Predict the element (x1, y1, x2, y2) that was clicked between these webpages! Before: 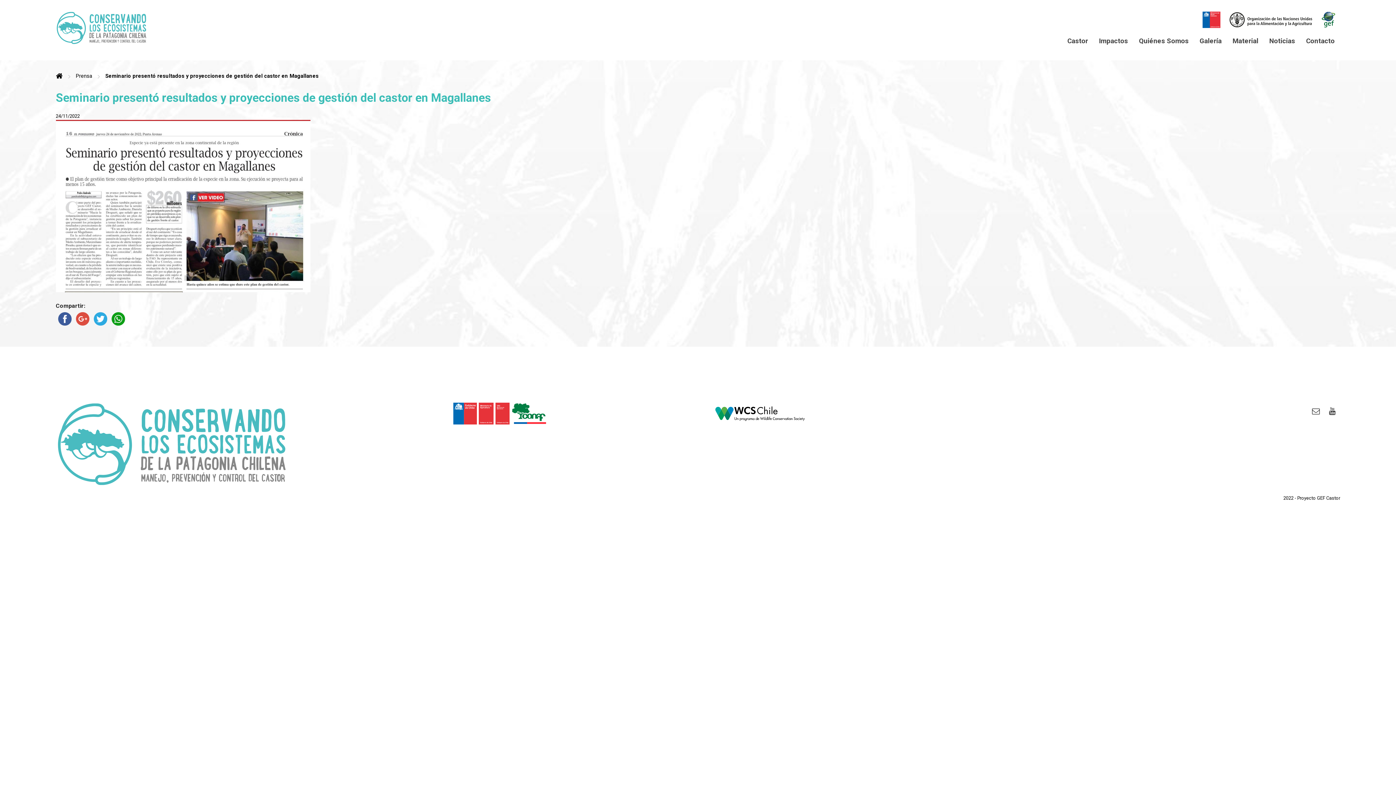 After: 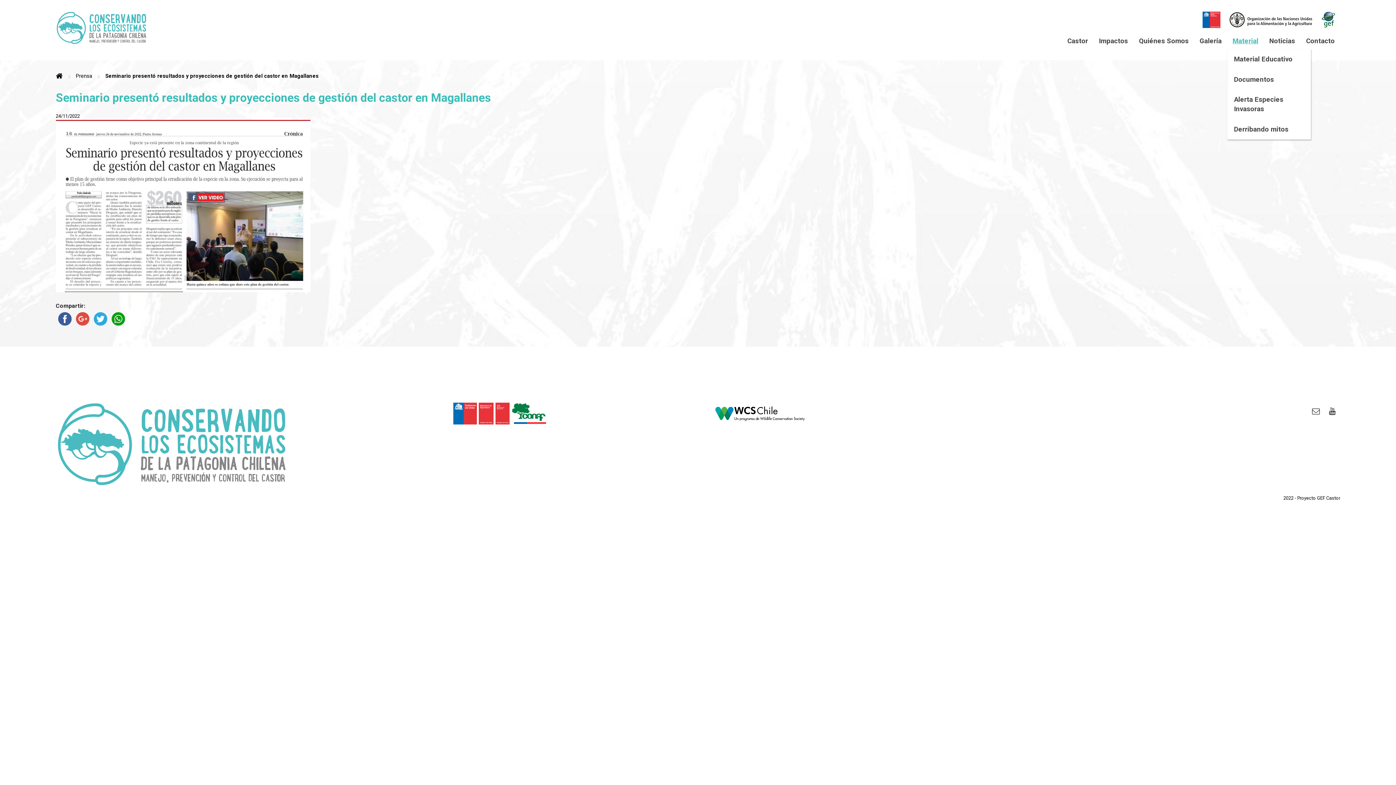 Action: label: Material bbox: (1227, 33, 1264, 48)